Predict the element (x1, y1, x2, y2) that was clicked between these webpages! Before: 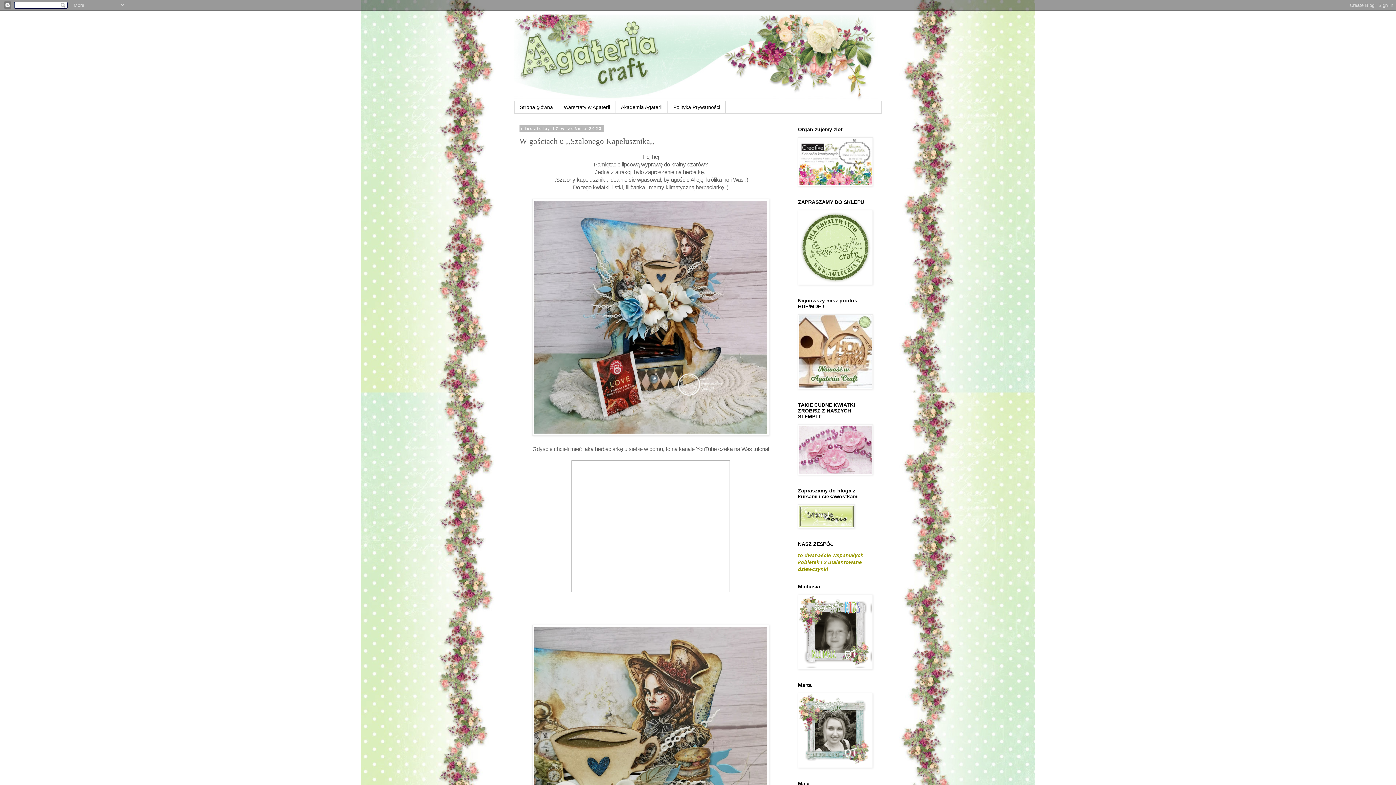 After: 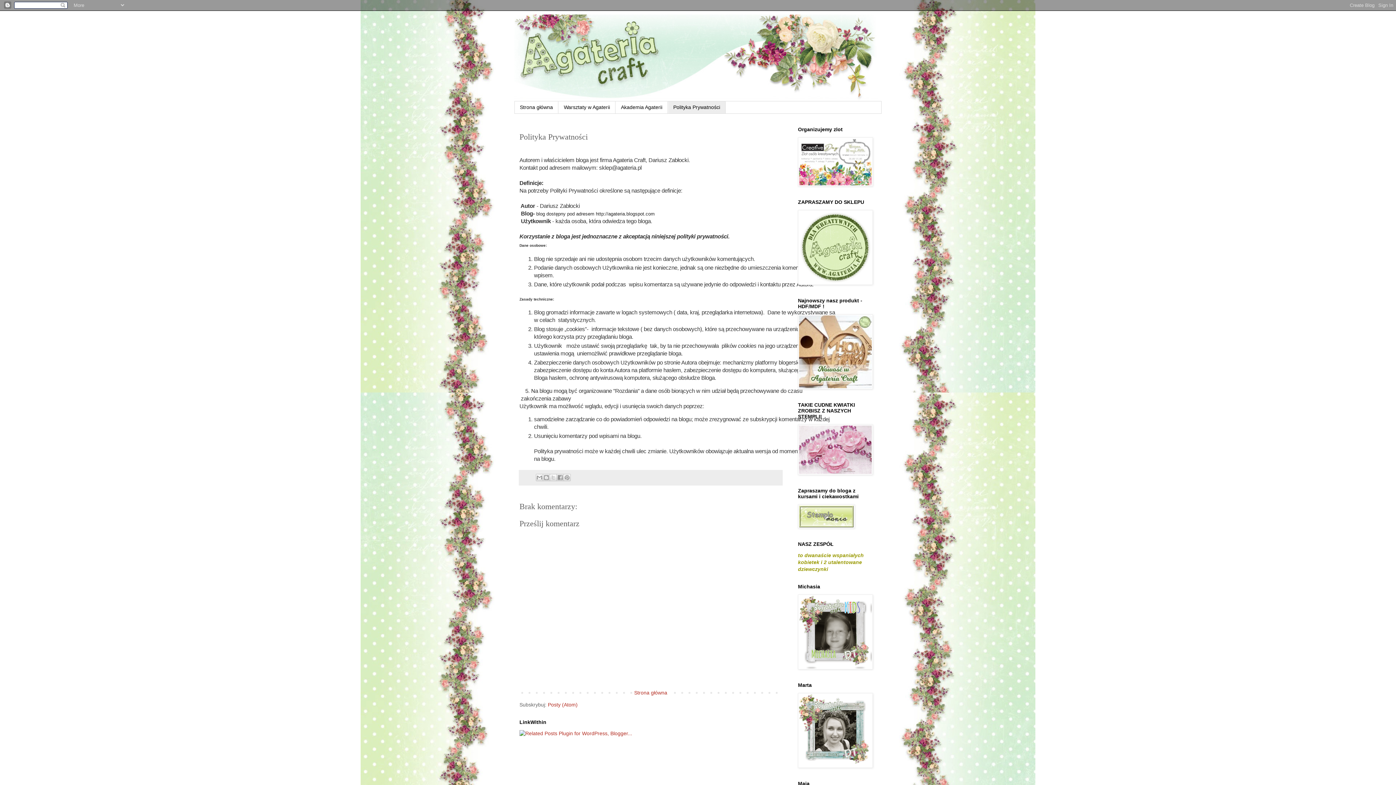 Action: bbox: (668, 101, 725, 113) label: Polityka Prywatności